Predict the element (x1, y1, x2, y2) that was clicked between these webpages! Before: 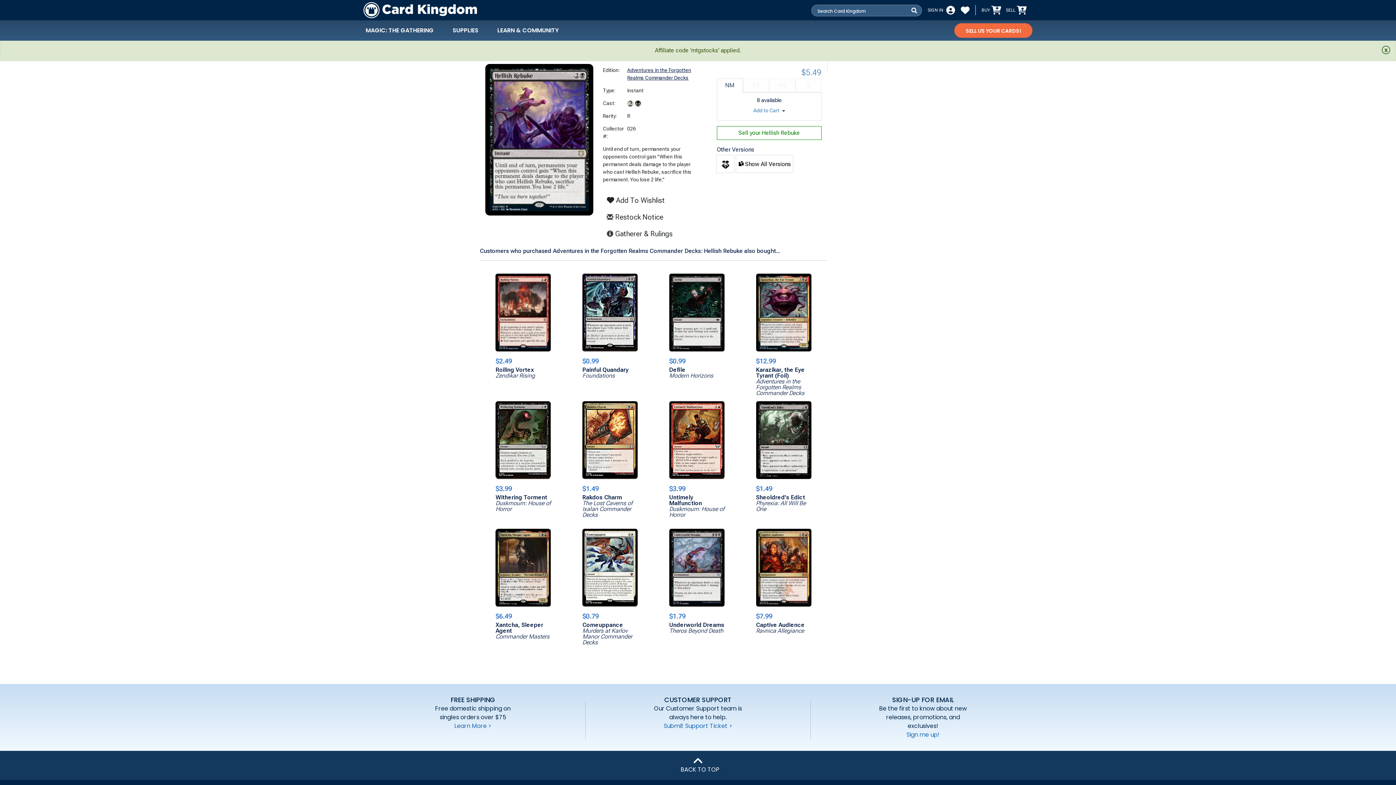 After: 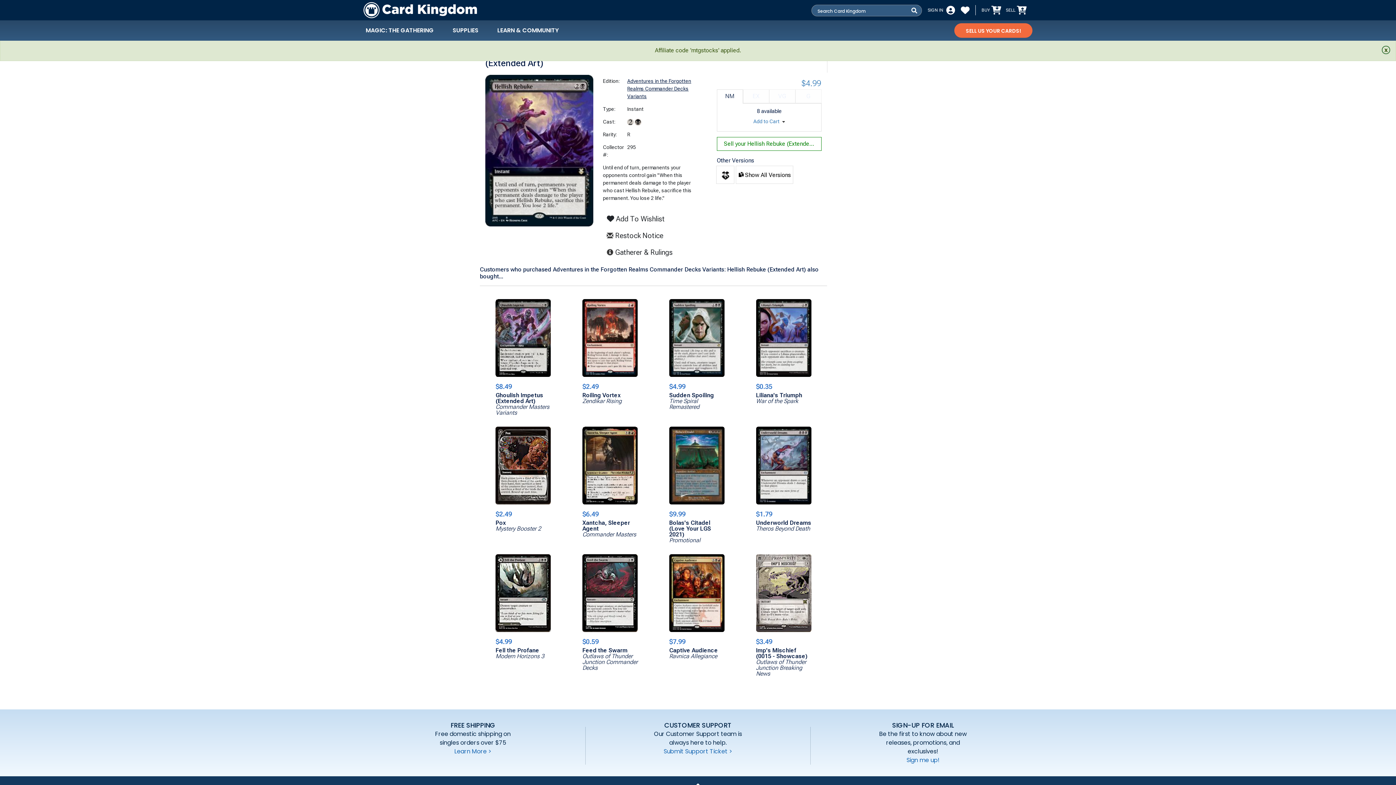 Action: bbox: (716, 155, 734, 173)